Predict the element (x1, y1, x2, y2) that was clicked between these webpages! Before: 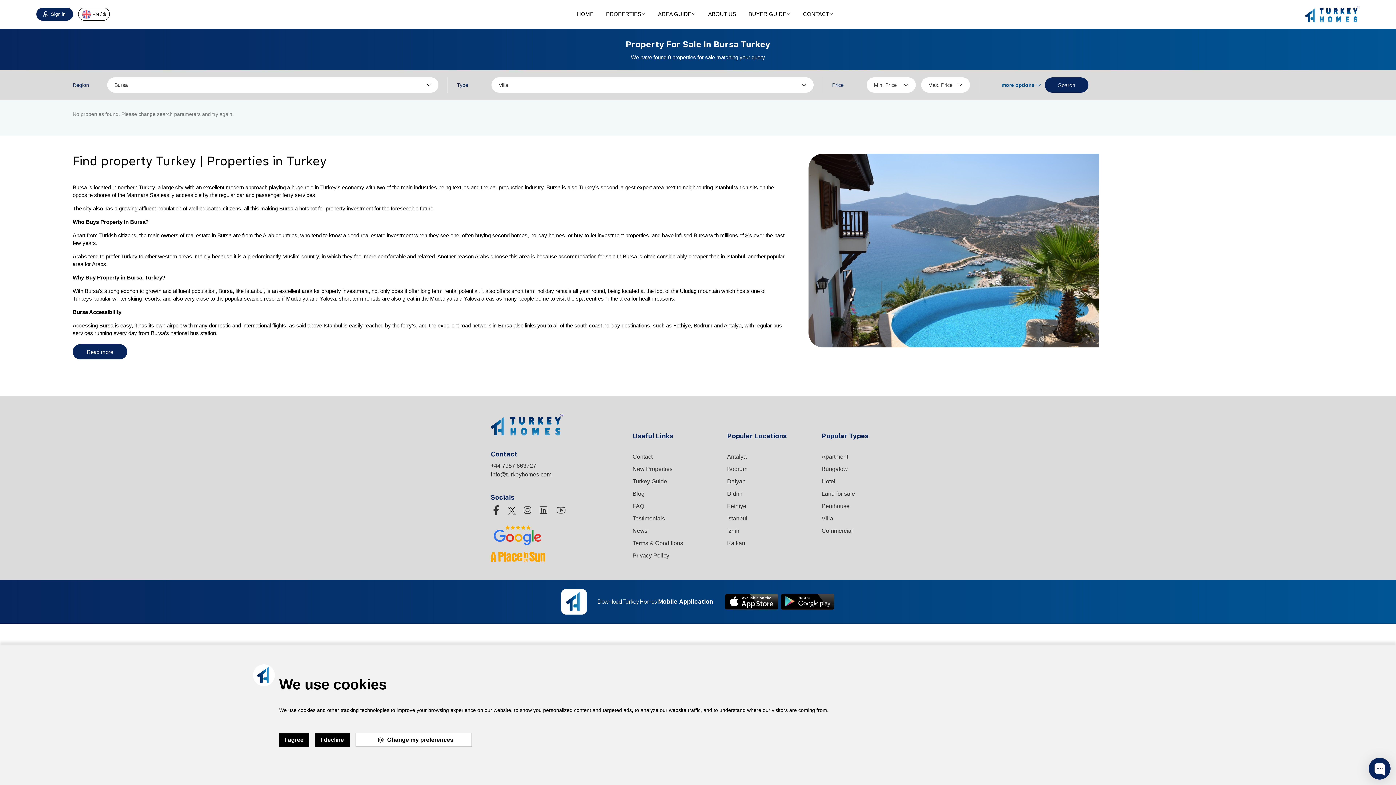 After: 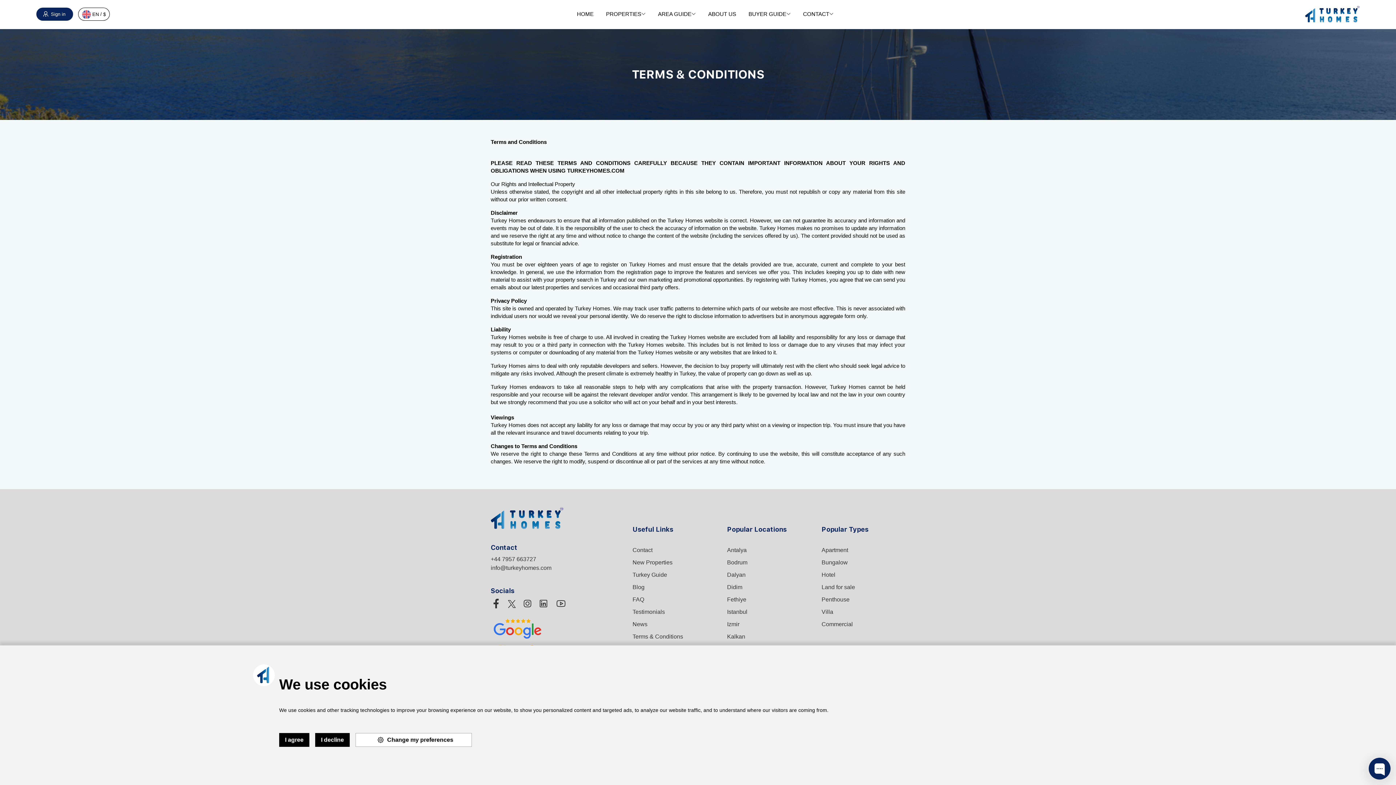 Action: label: Terms & Conditions bbox: (632, 540, 683, 546)